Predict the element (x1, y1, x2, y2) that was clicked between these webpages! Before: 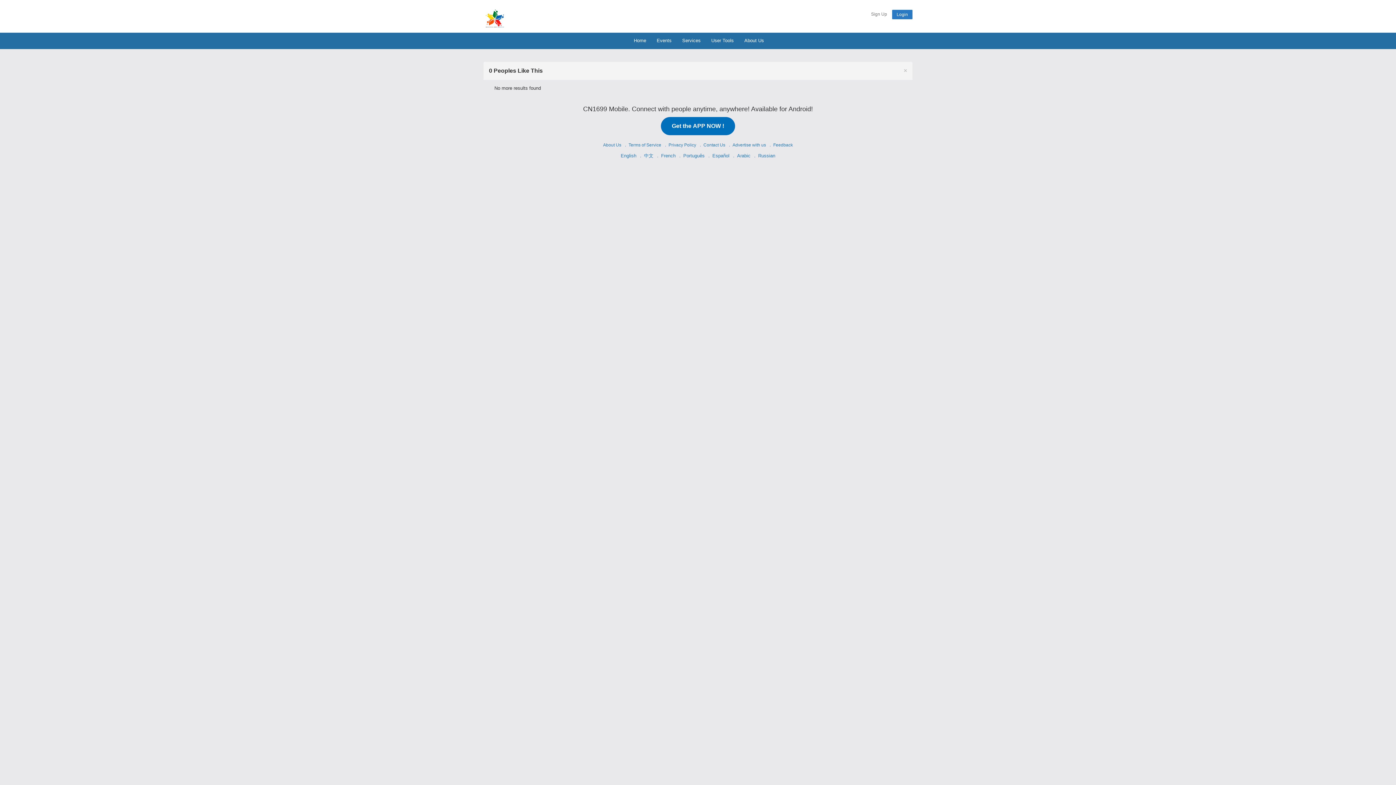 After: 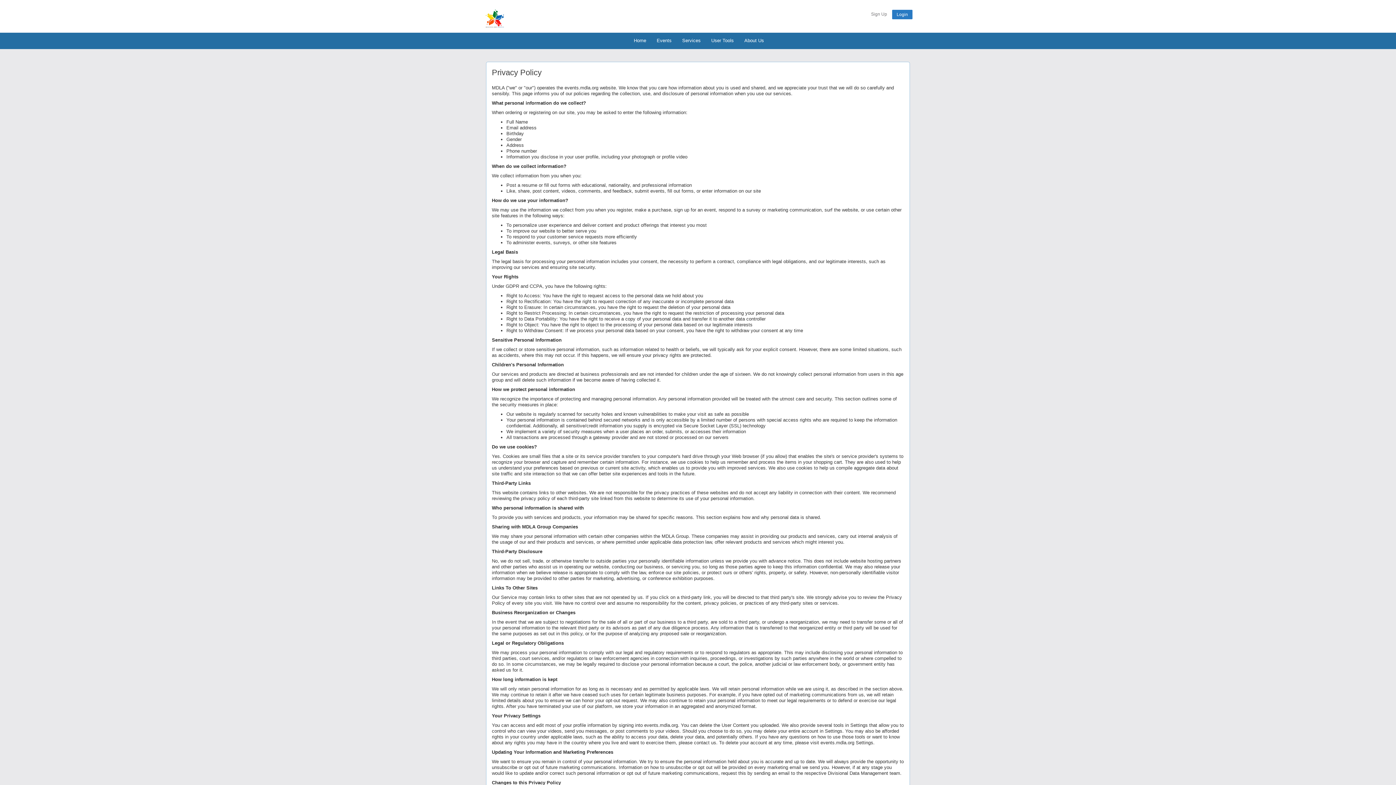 Action: bbox: (663, 141, 698, 148) label: Privacy Policy